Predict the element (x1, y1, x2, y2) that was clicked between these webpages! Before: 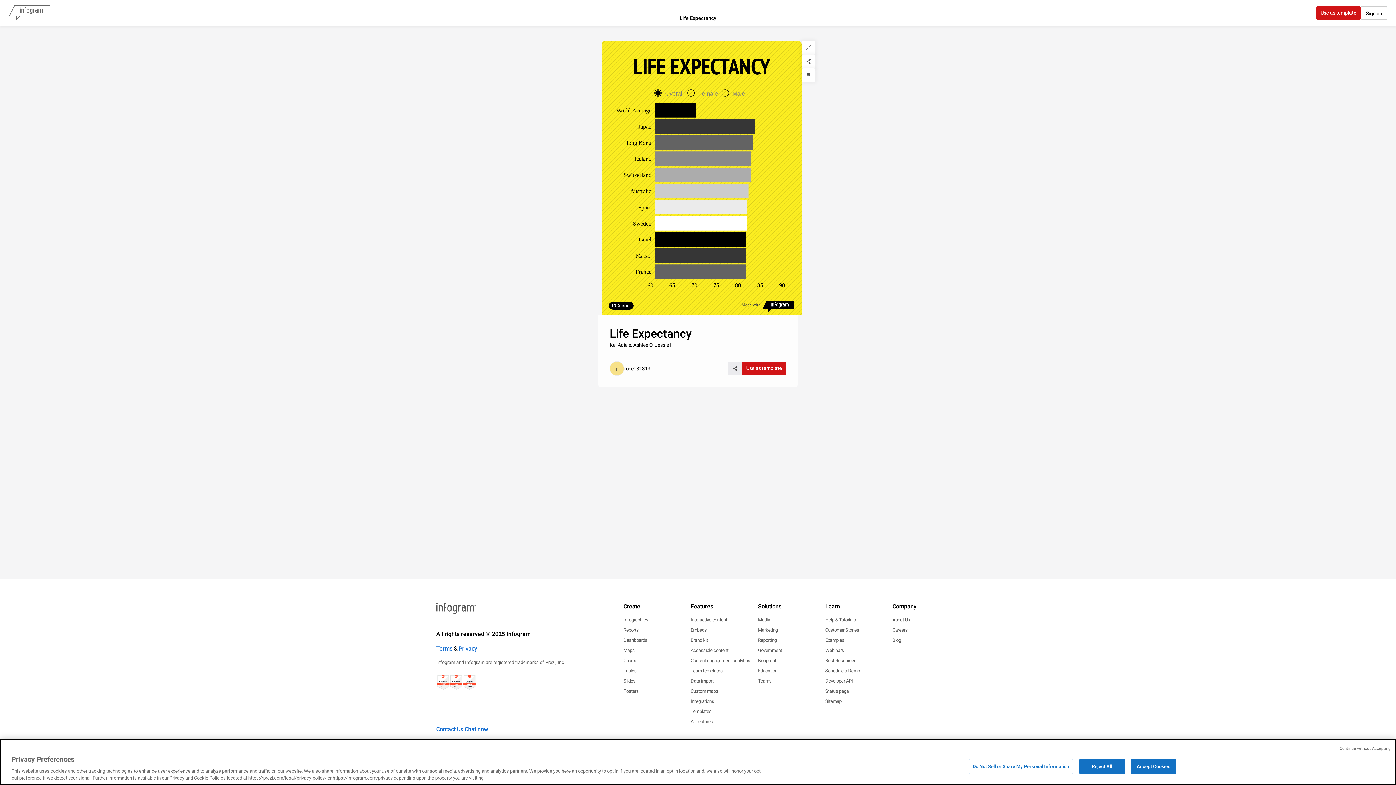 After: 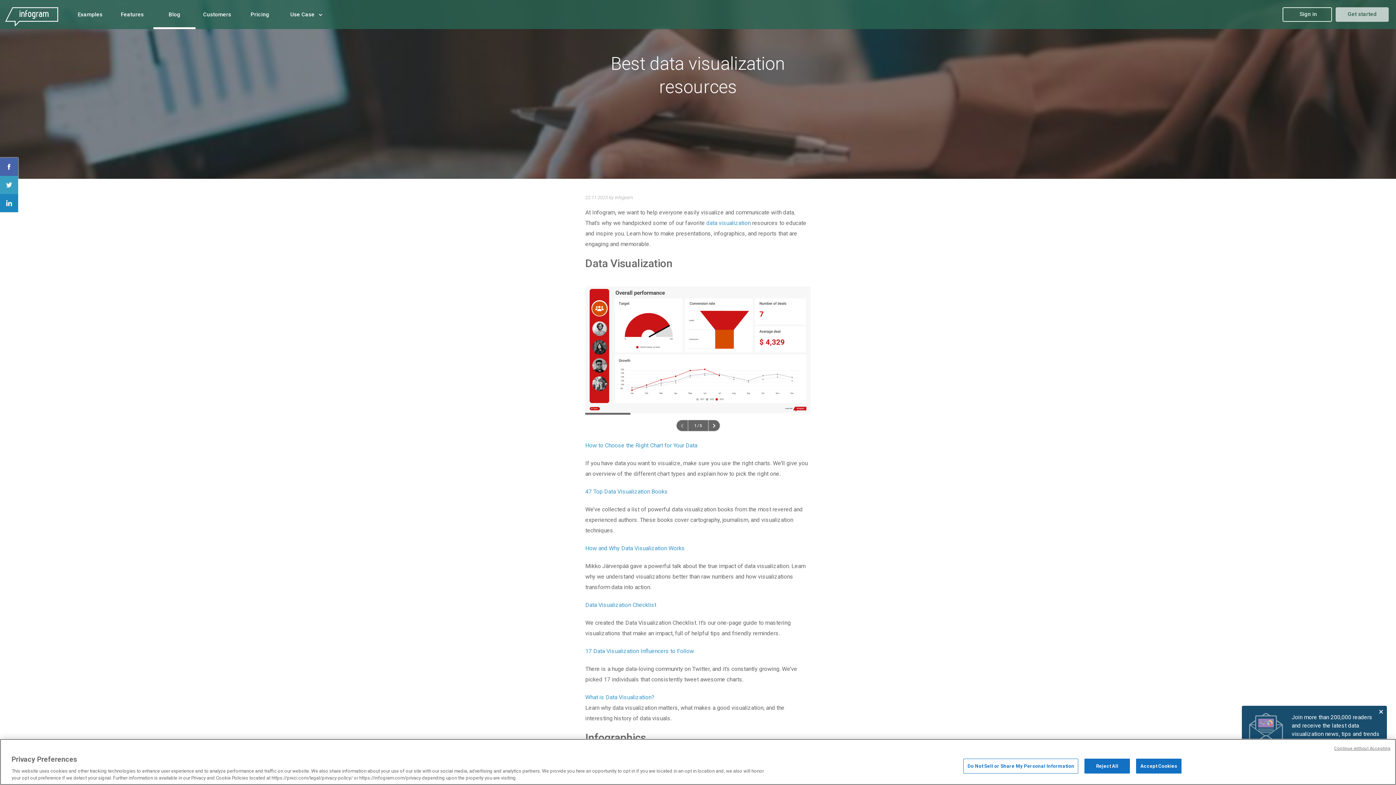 Action: label: Best Resources bbox: (825, 657, 856, 664)